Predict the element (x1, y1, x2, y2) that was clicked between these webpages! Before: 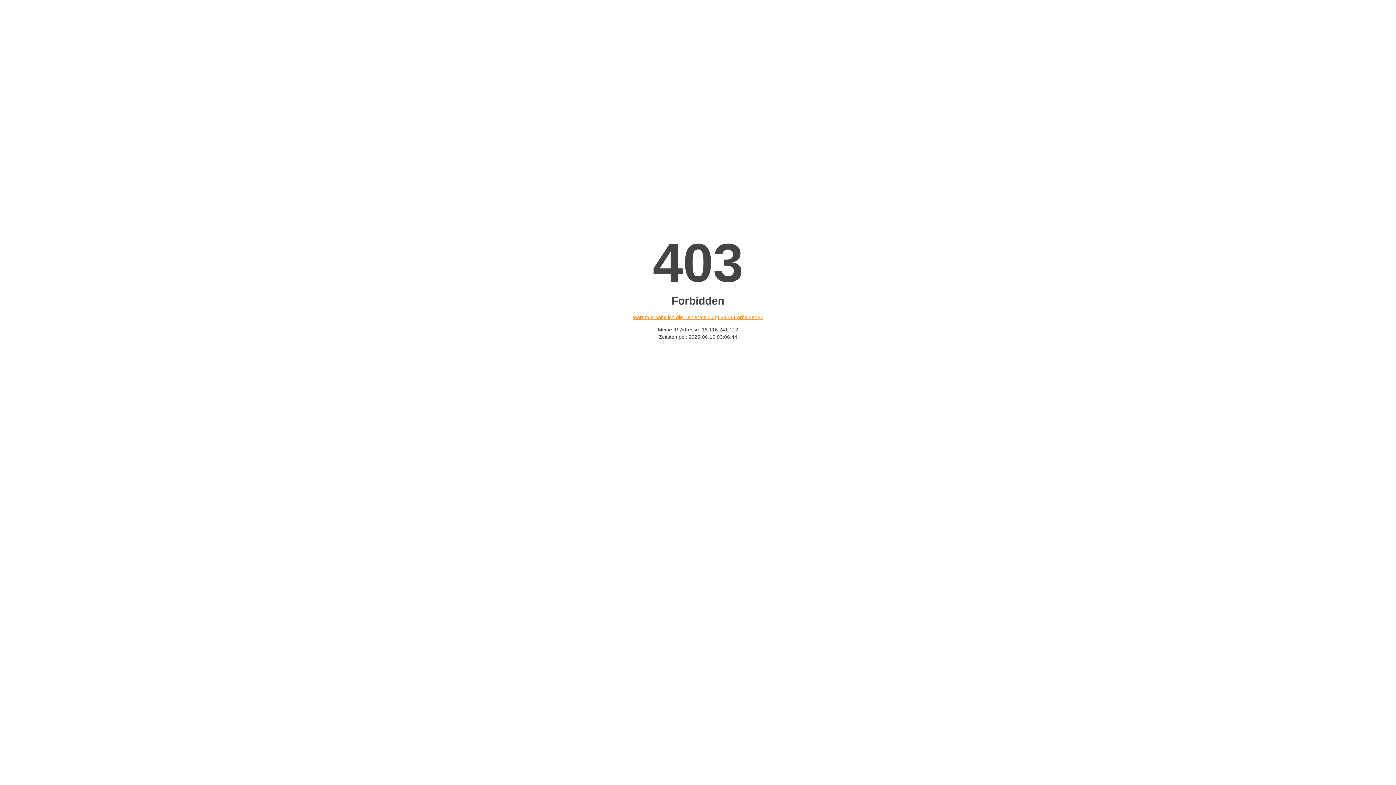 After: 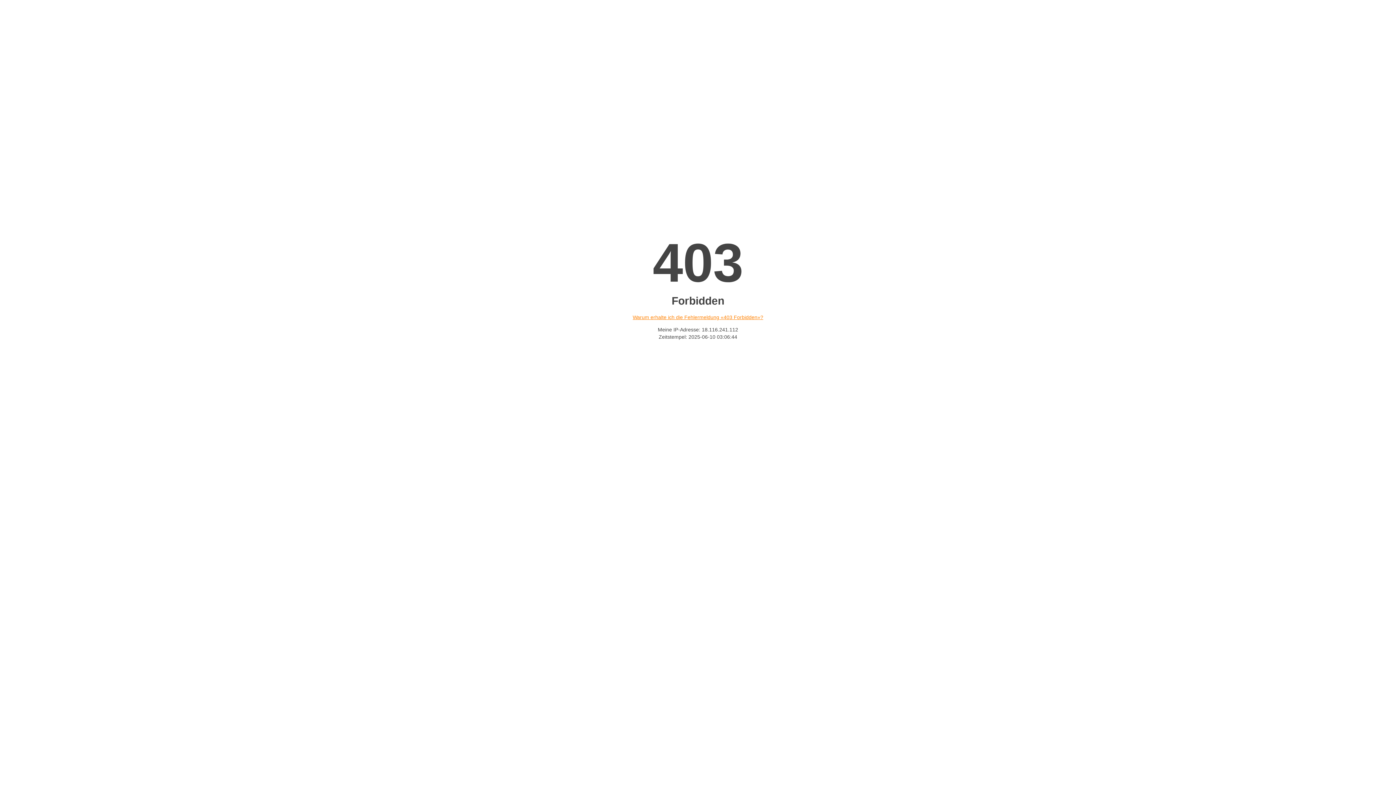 Action: bbox: (632, 314, 763, 320) label: Warum erhalte ich die Fehlermeldung «403 Forbidden»?